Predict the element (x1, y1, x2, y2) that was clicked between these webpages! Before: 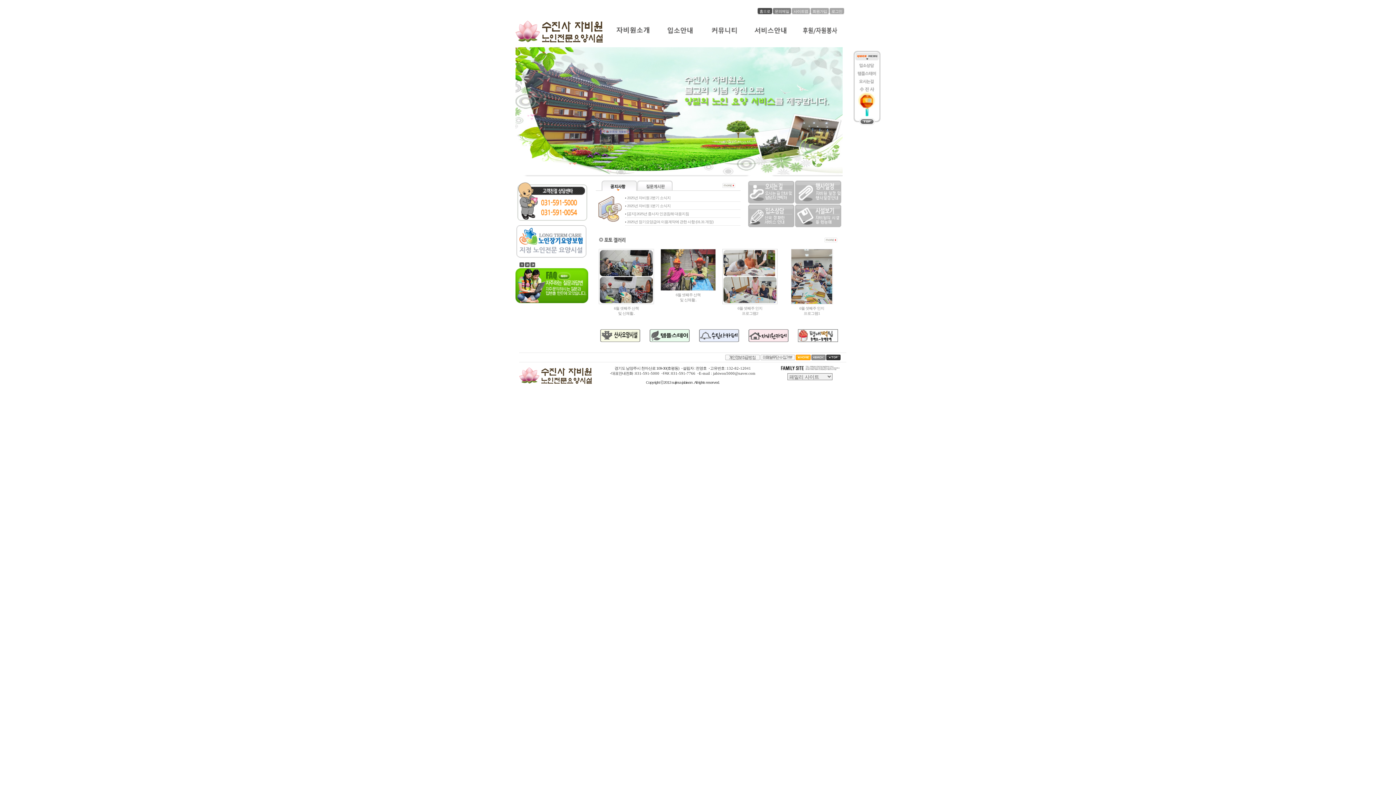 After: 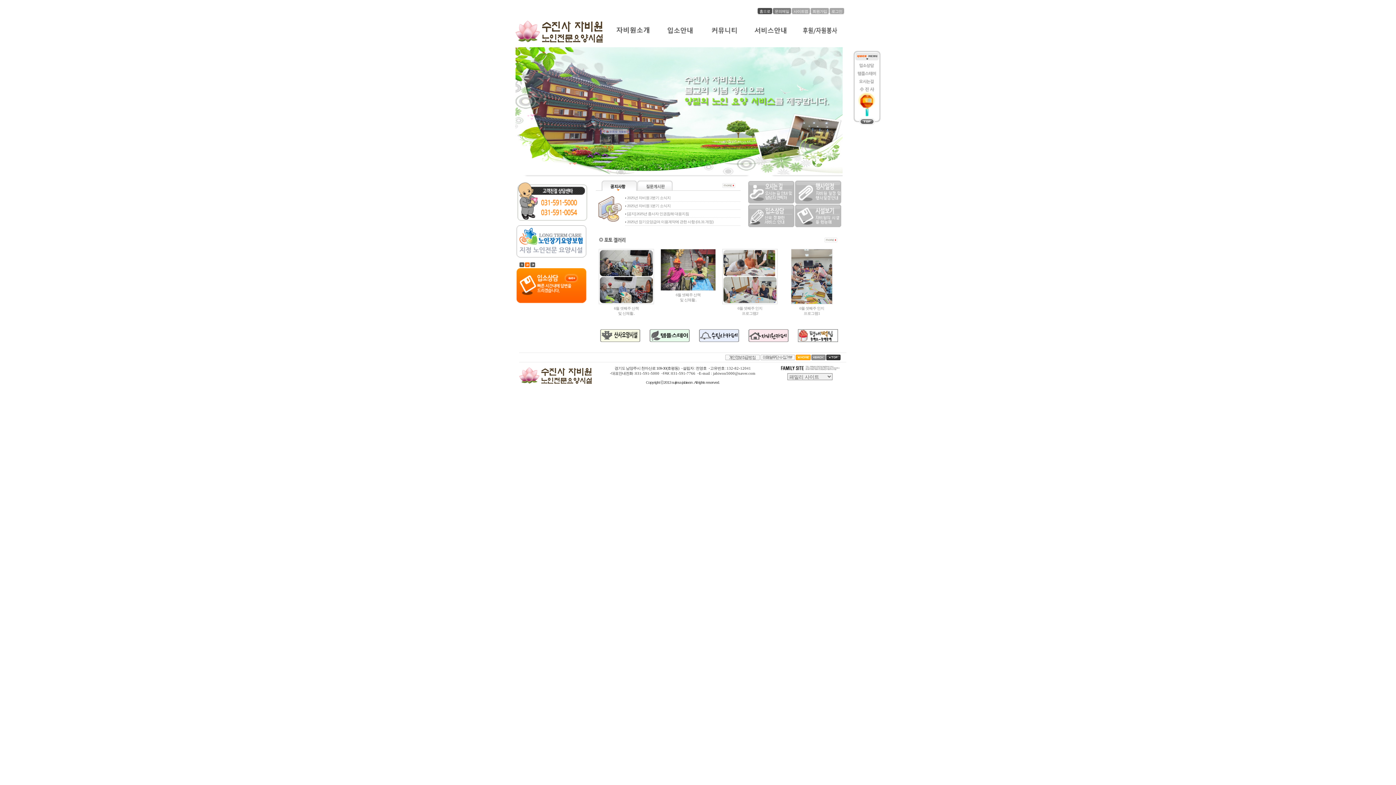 Action: bbox: (722, 300, 777, 305)